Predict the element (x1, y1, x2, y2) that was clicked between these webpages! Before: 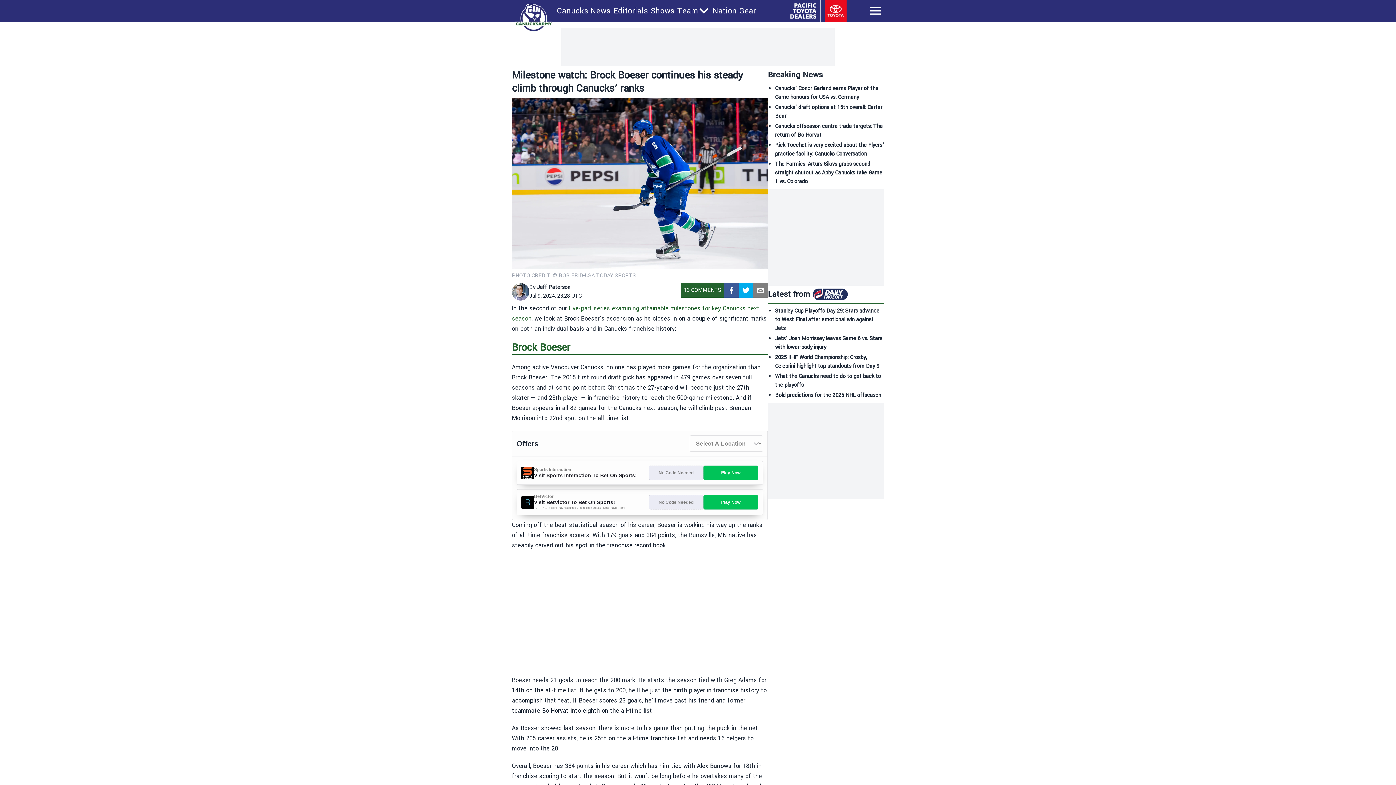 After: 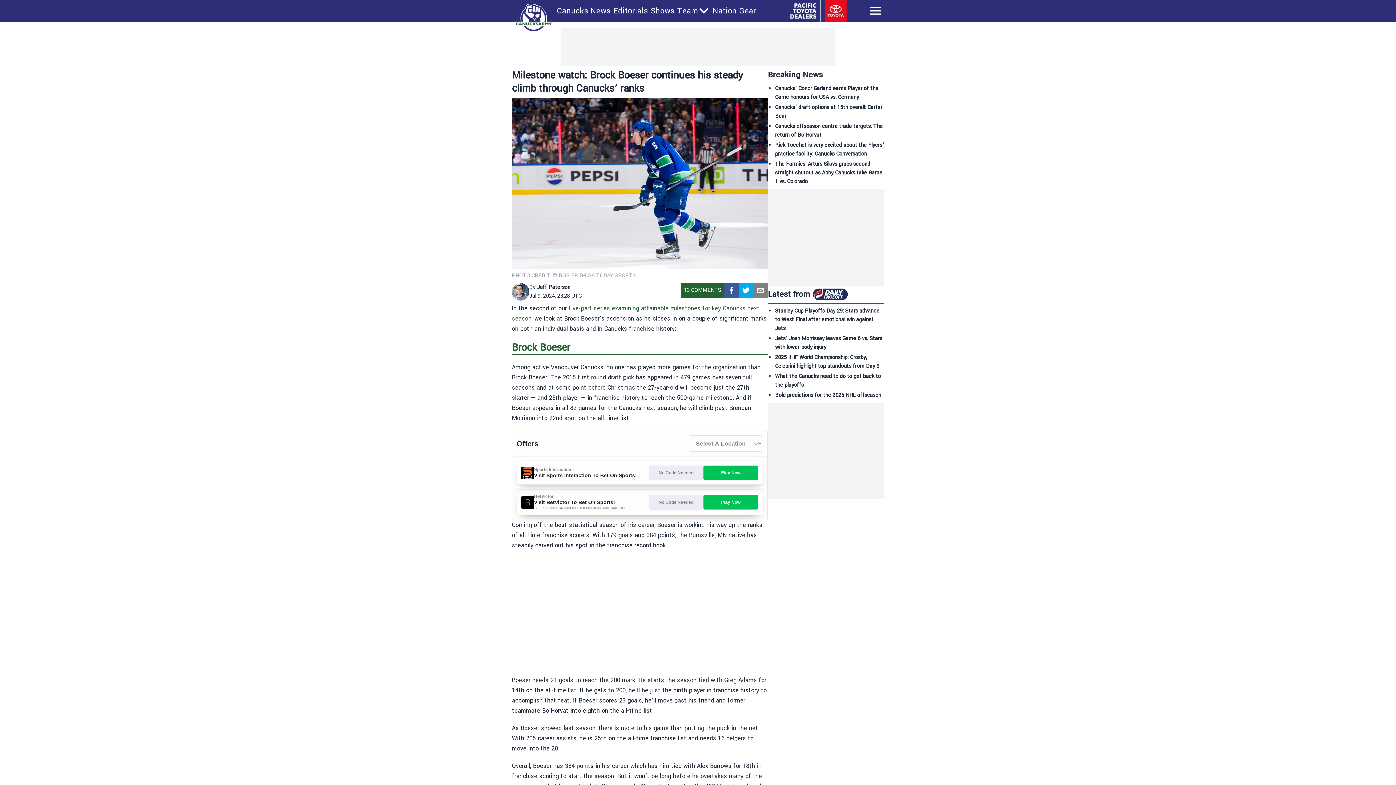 Action: label: twitter bbox: (738, 283, 753, 297)